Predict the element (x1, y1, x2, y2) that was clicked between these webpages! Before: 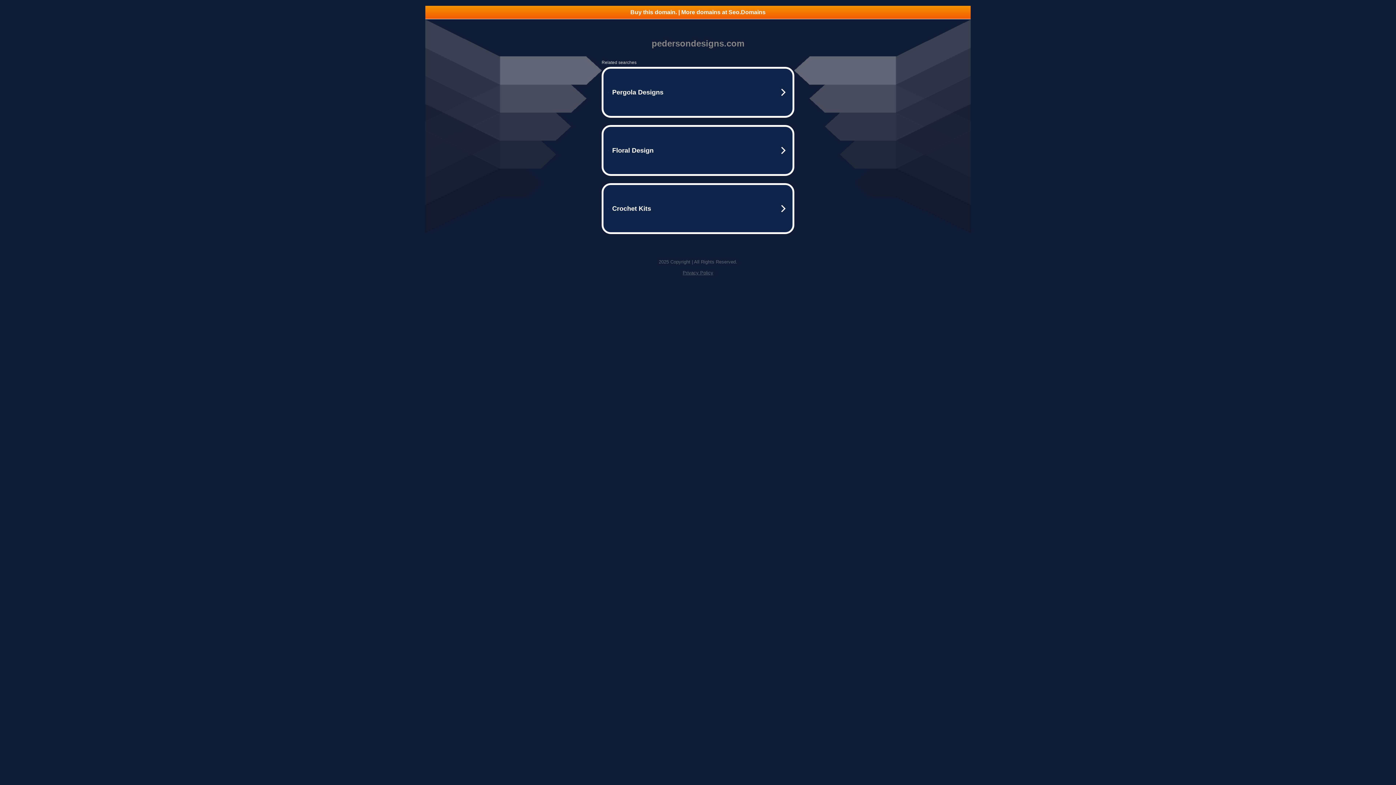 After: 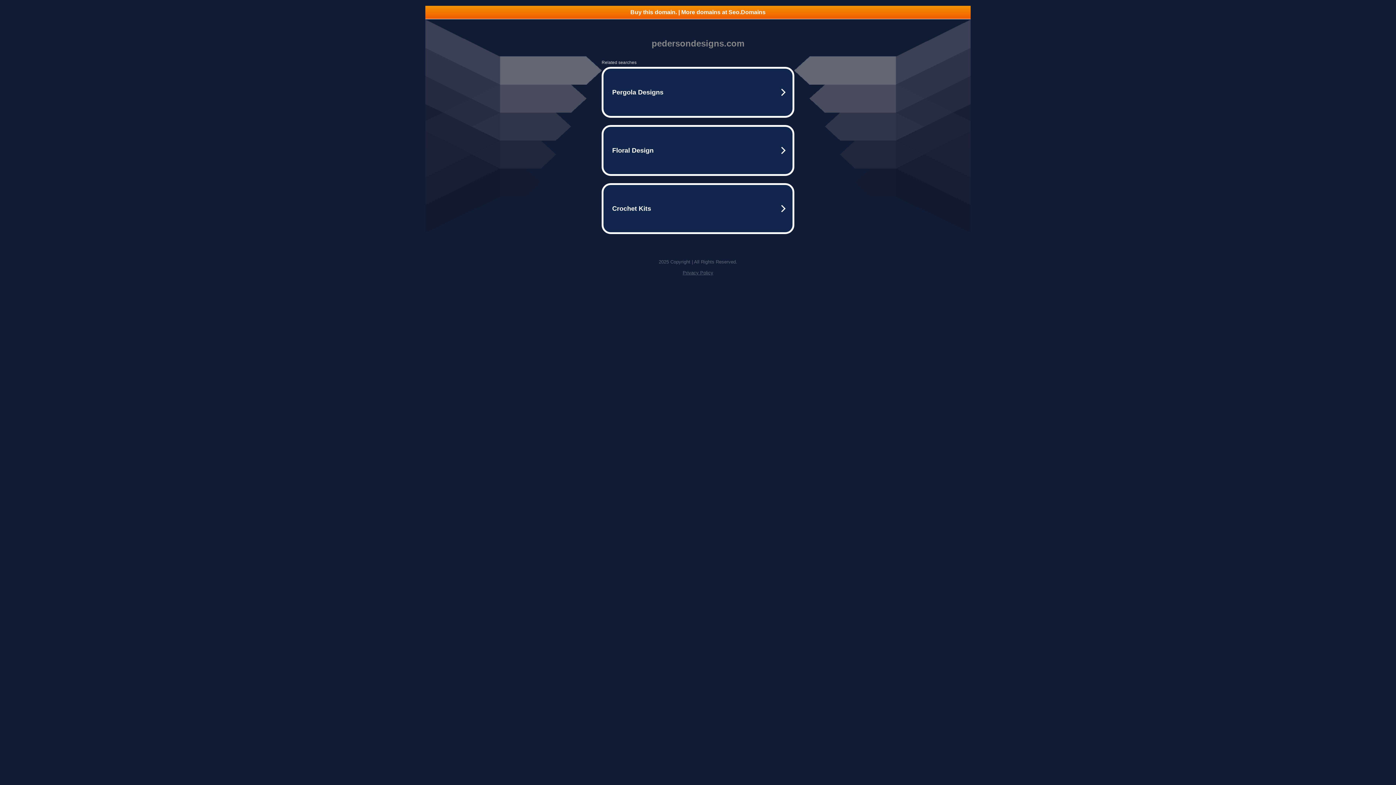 Action: label: Buy this domain. | More domains at Seo.Domains bbox: (425, 5, 970, 18)